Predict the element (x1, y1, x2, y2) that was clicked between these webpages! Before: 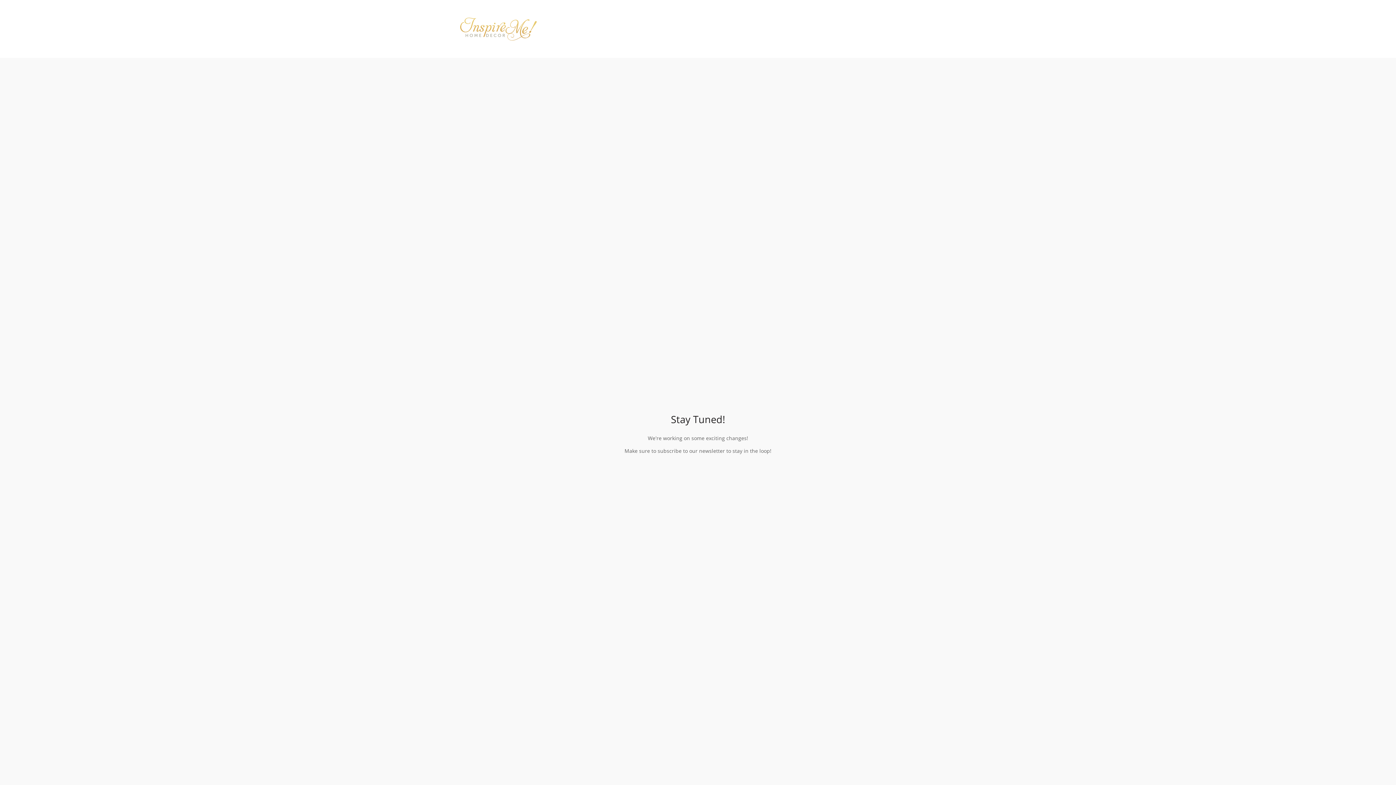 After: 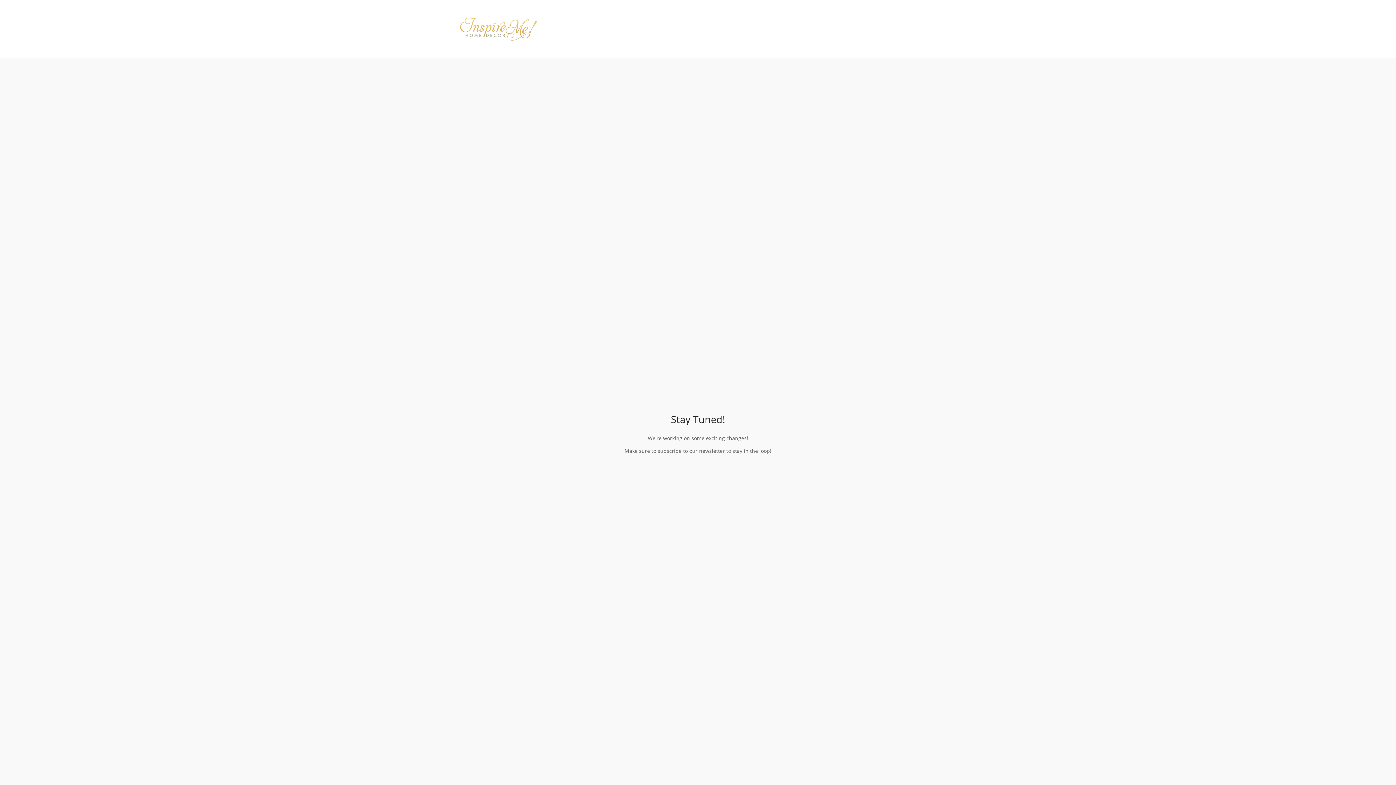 Action: bbox: (443, 10, 552, 46)